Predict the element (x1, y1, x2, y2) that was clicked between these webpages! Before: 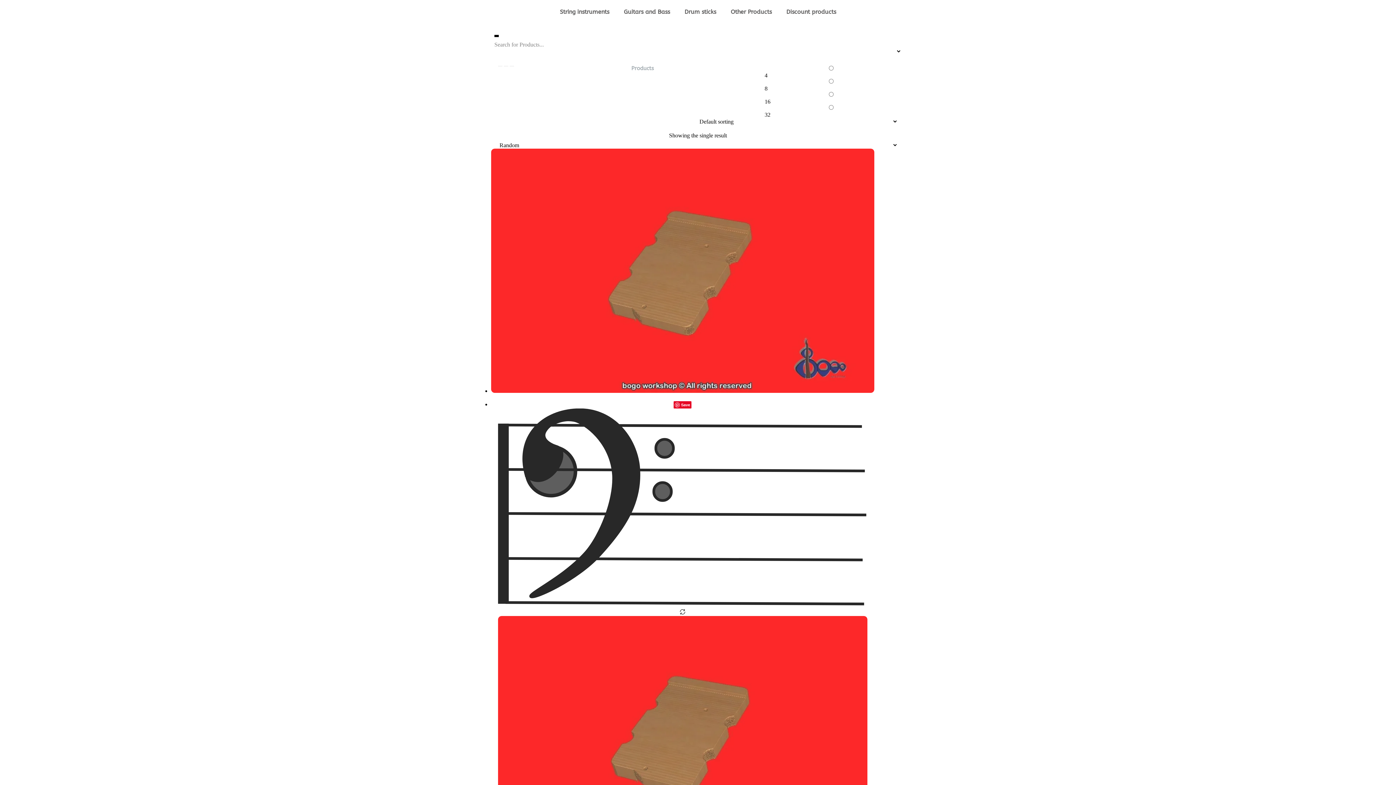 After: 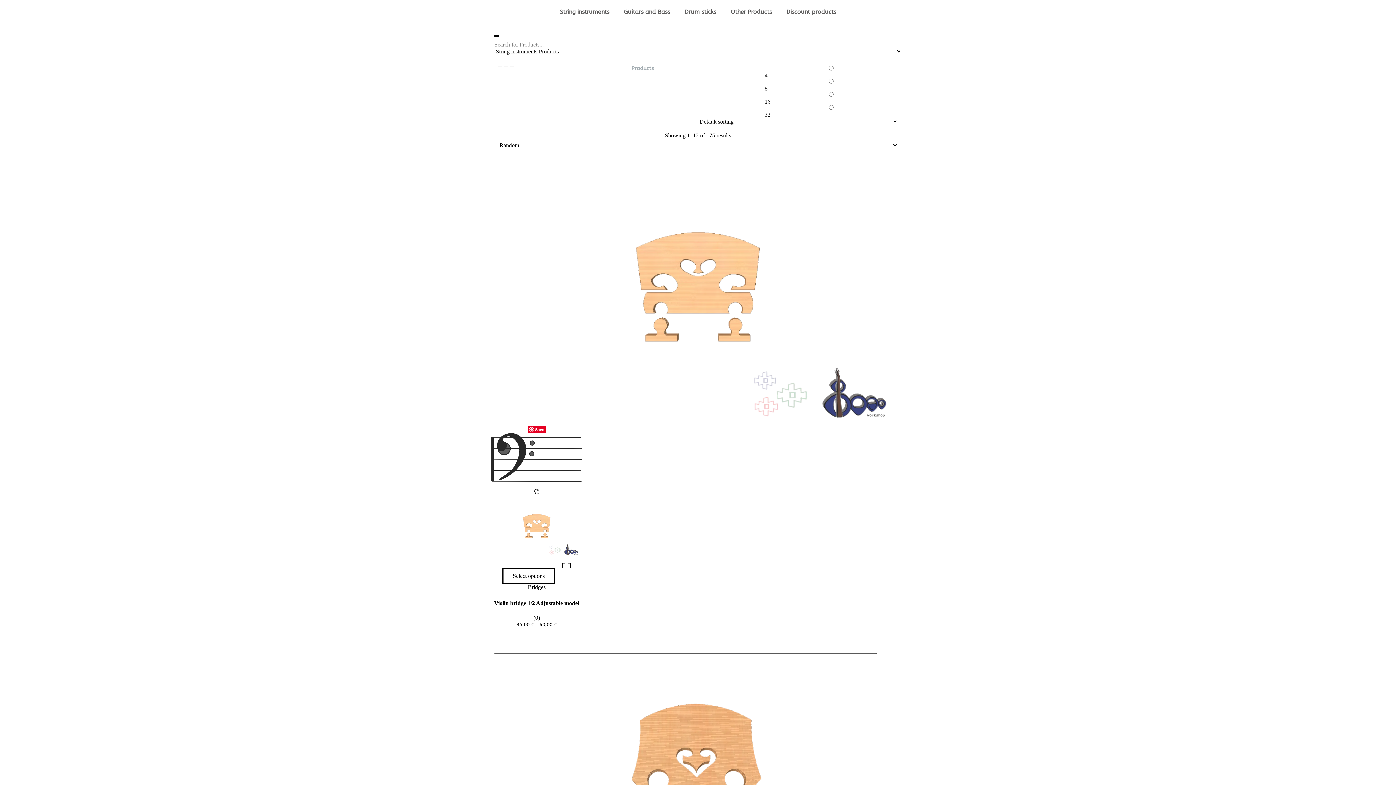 Action: bbox: (552, 3, 616, 20) label: String instruments